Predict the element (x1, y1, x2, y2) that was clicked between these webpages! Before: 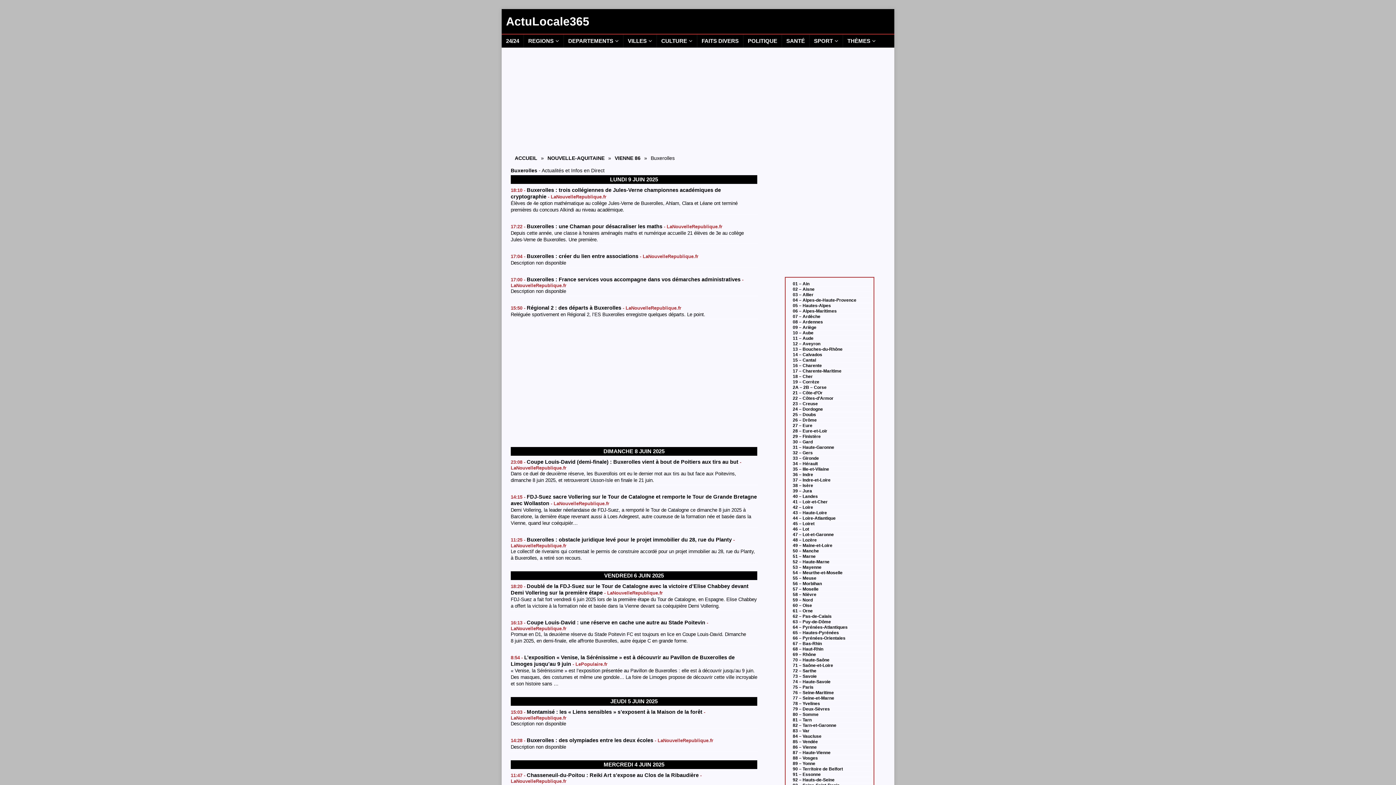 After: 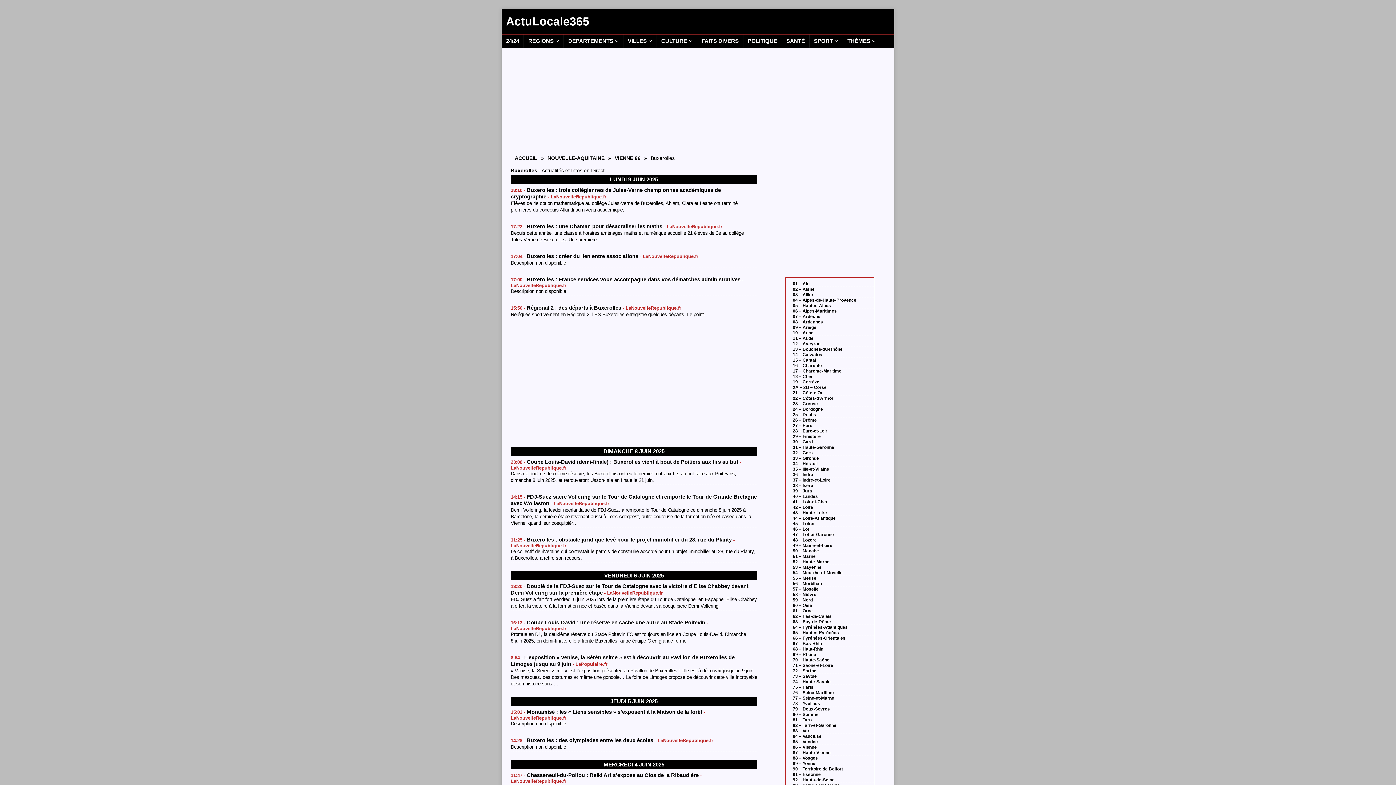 Action: label: 14:15 - FDJ-Suez sacre Vollering sur le Tour de Catalogne et remporte le Tour de Grande Bretagne avec Wollaston - LaNouvelleRepublique.fr bbox: (510, 493, 757, 506)